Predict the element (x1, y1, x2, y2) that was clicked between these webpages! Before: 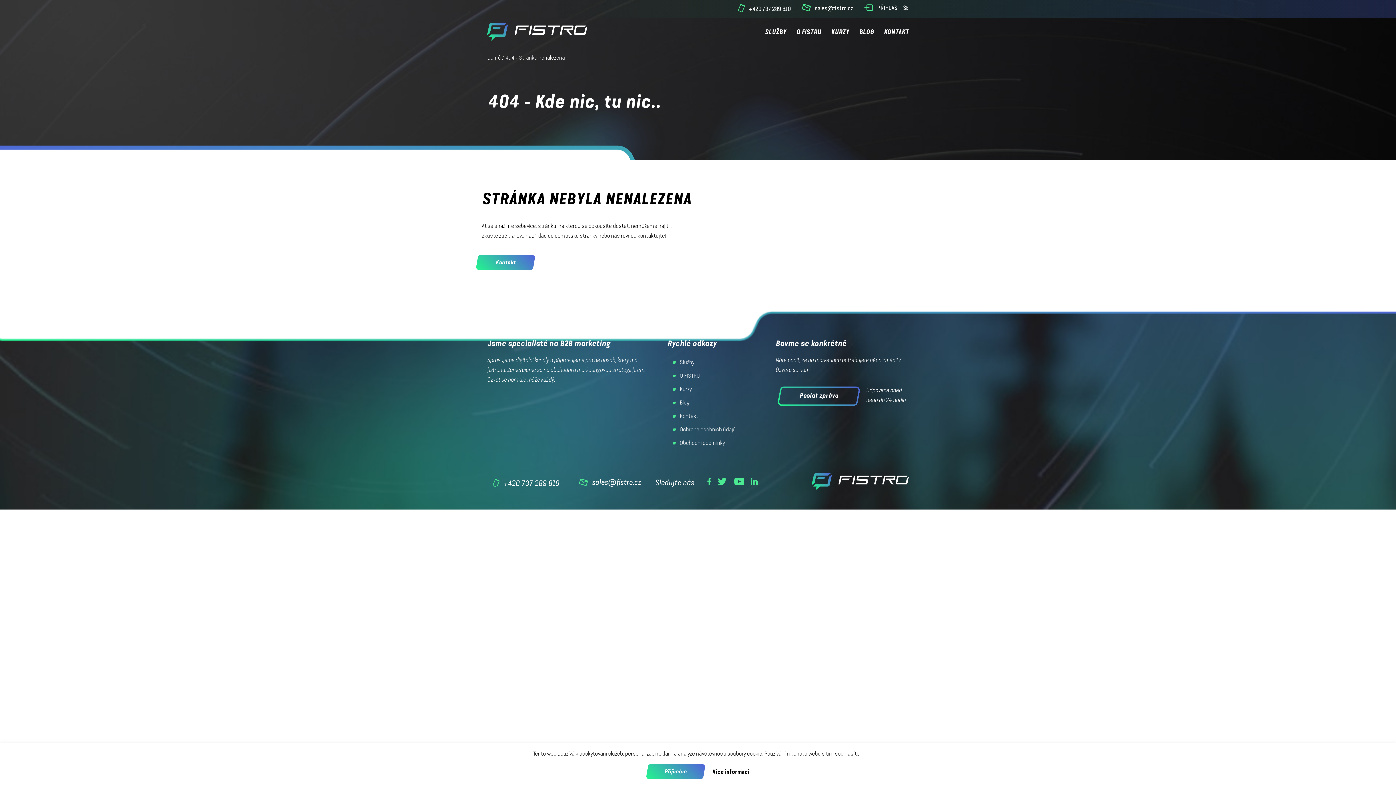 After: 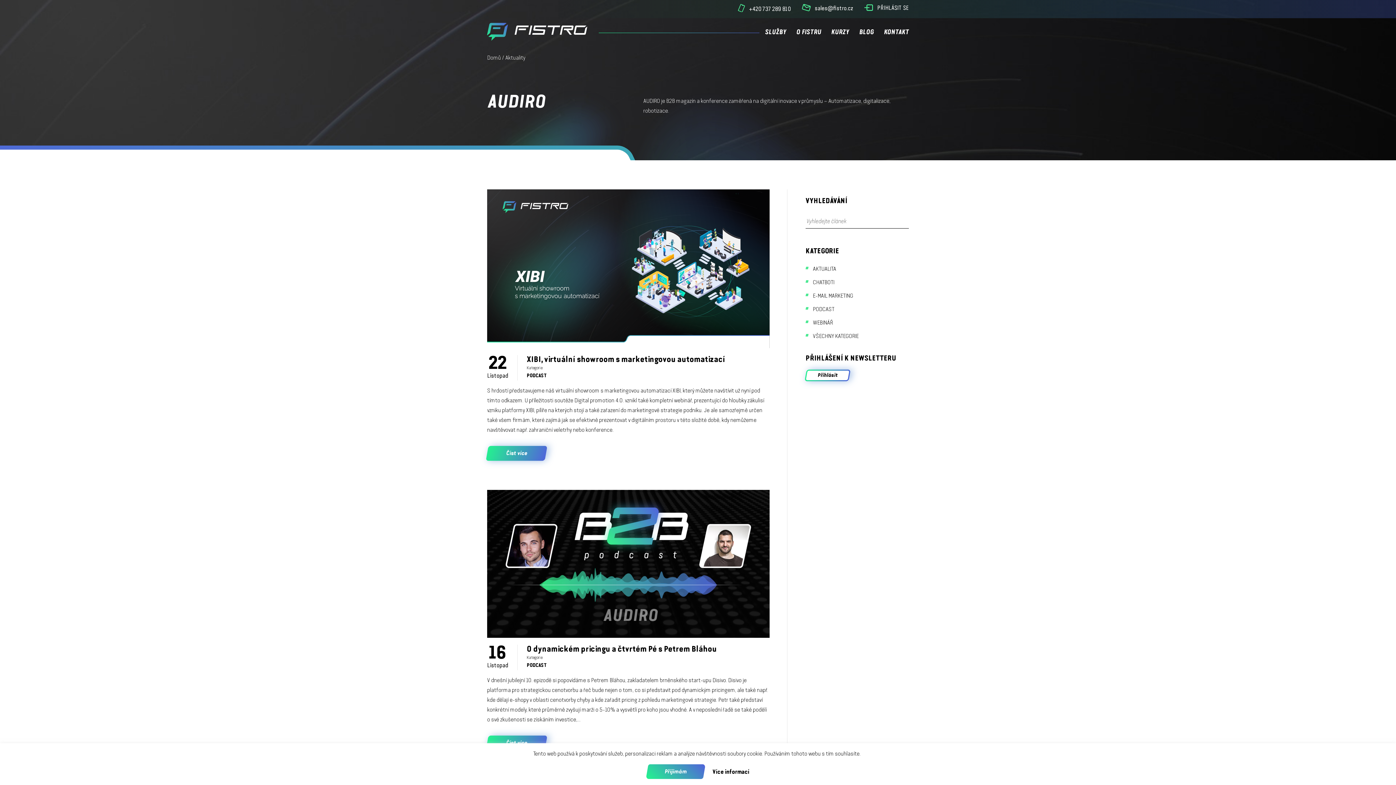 Action: label: BLOG bbox: (859, 28, 874, 36)